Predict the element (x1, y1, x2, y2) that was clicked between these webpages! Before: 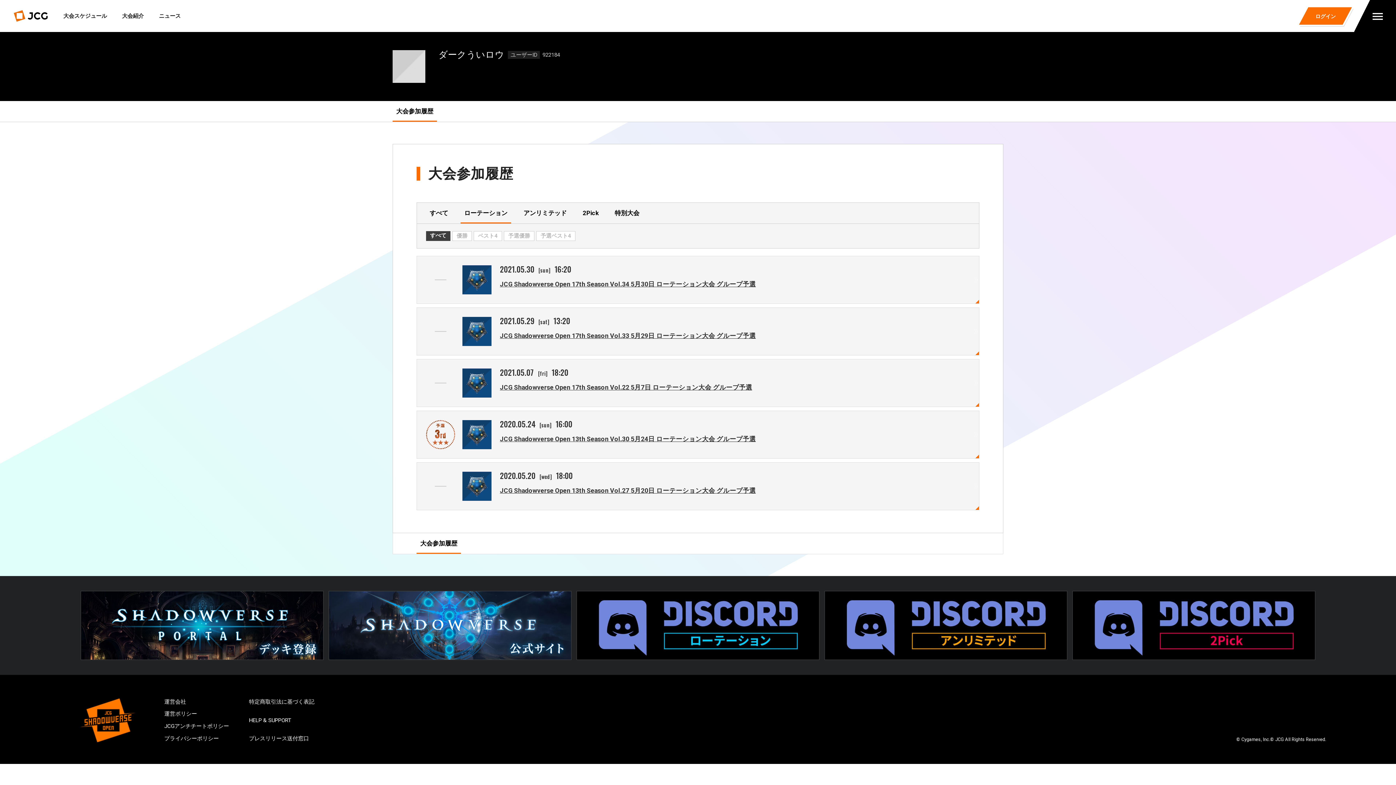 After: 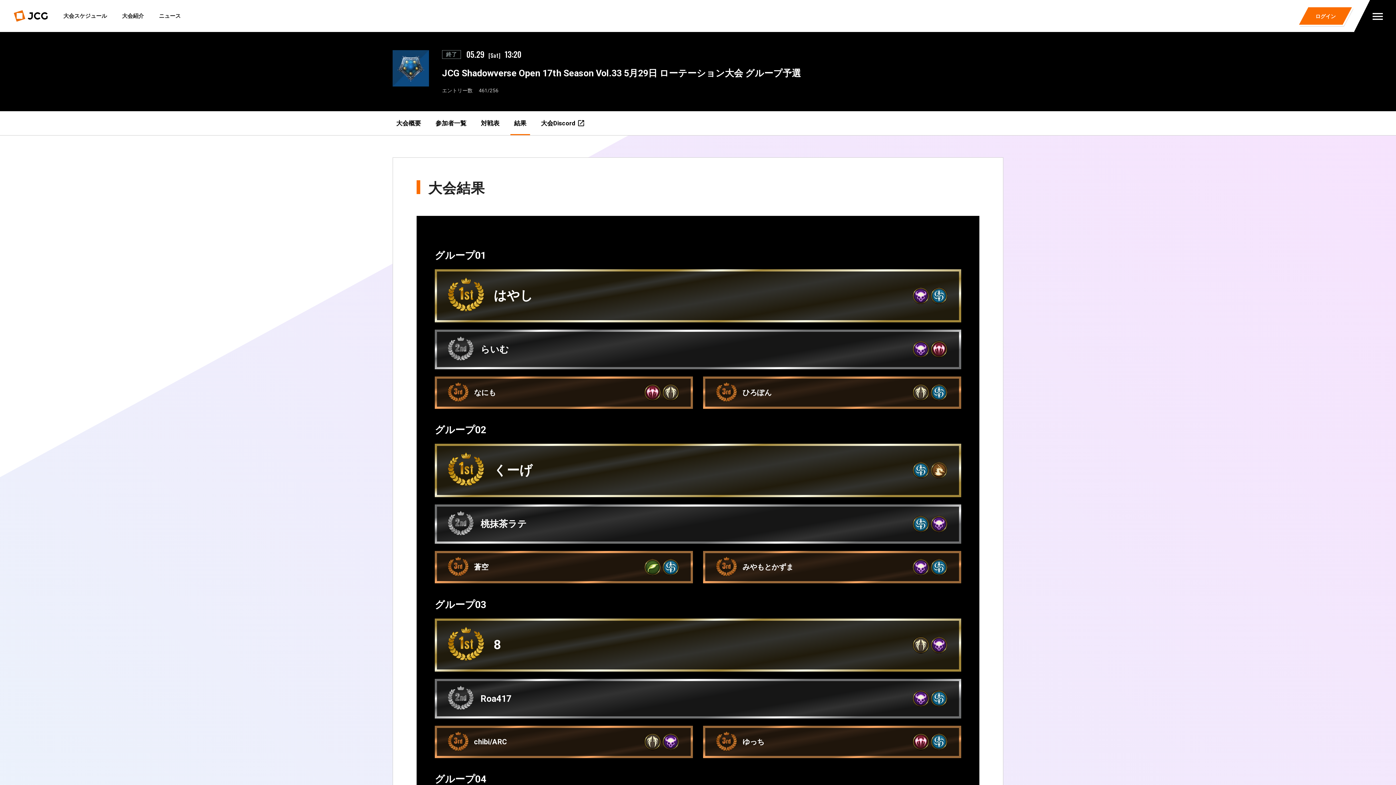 Action: bbox: (417, 308, 979, 355) label: 2021.05.29
[sat]
13:20
JCG Shadowverse Open 17th Season Vol.33 5月29日 ローテーション大会 グループ予選